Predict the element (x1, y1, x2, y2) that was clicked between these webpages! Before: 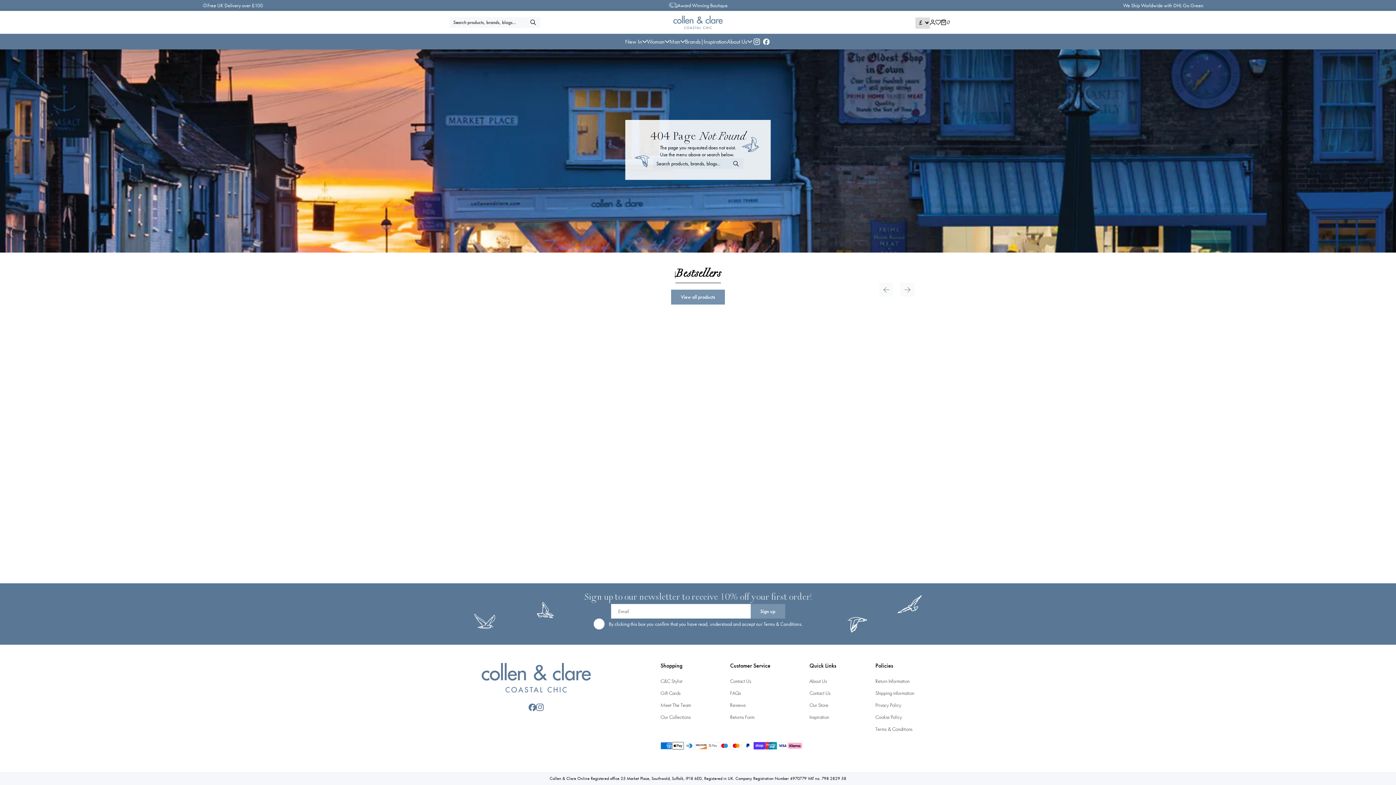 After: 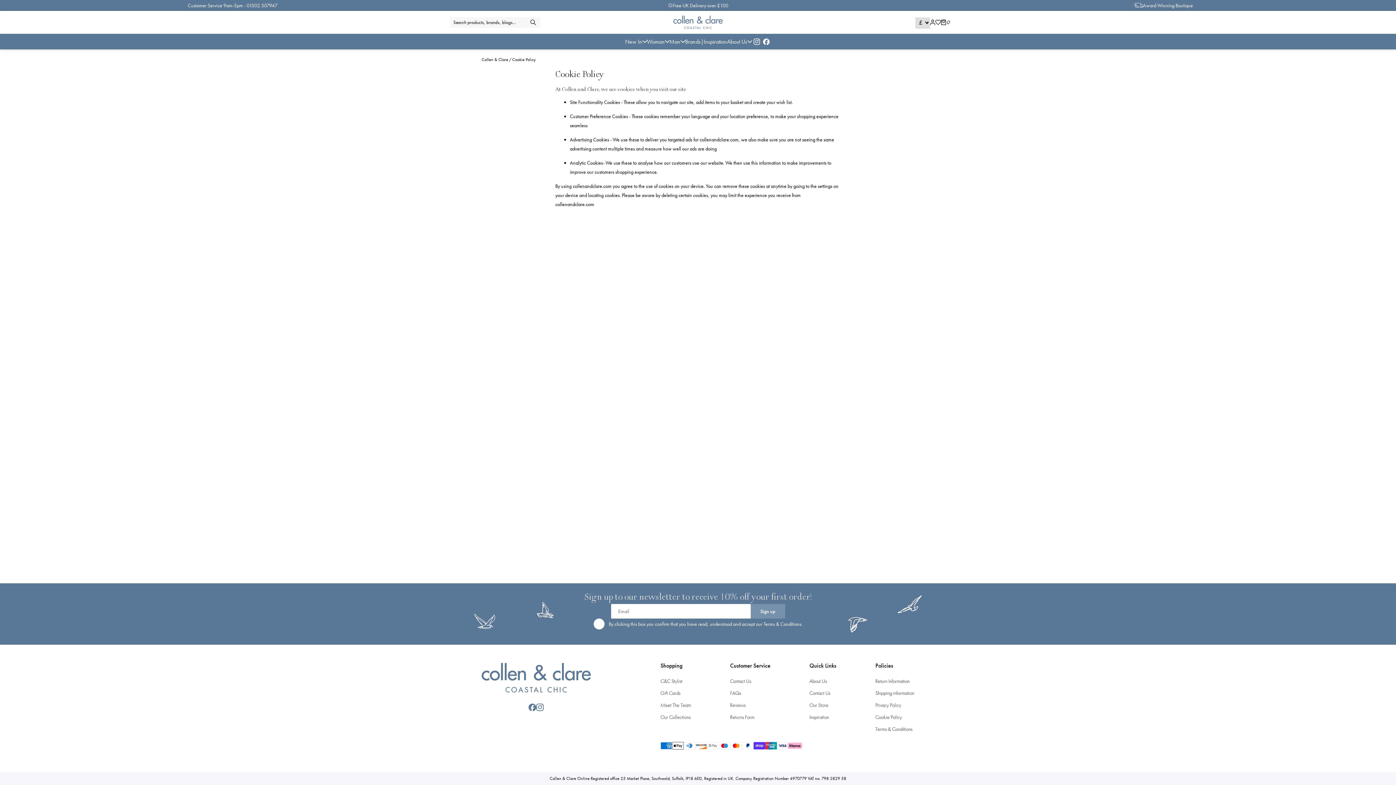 Action: bbox: (875, 714, 902, 720) label: Link to Cookie Policy